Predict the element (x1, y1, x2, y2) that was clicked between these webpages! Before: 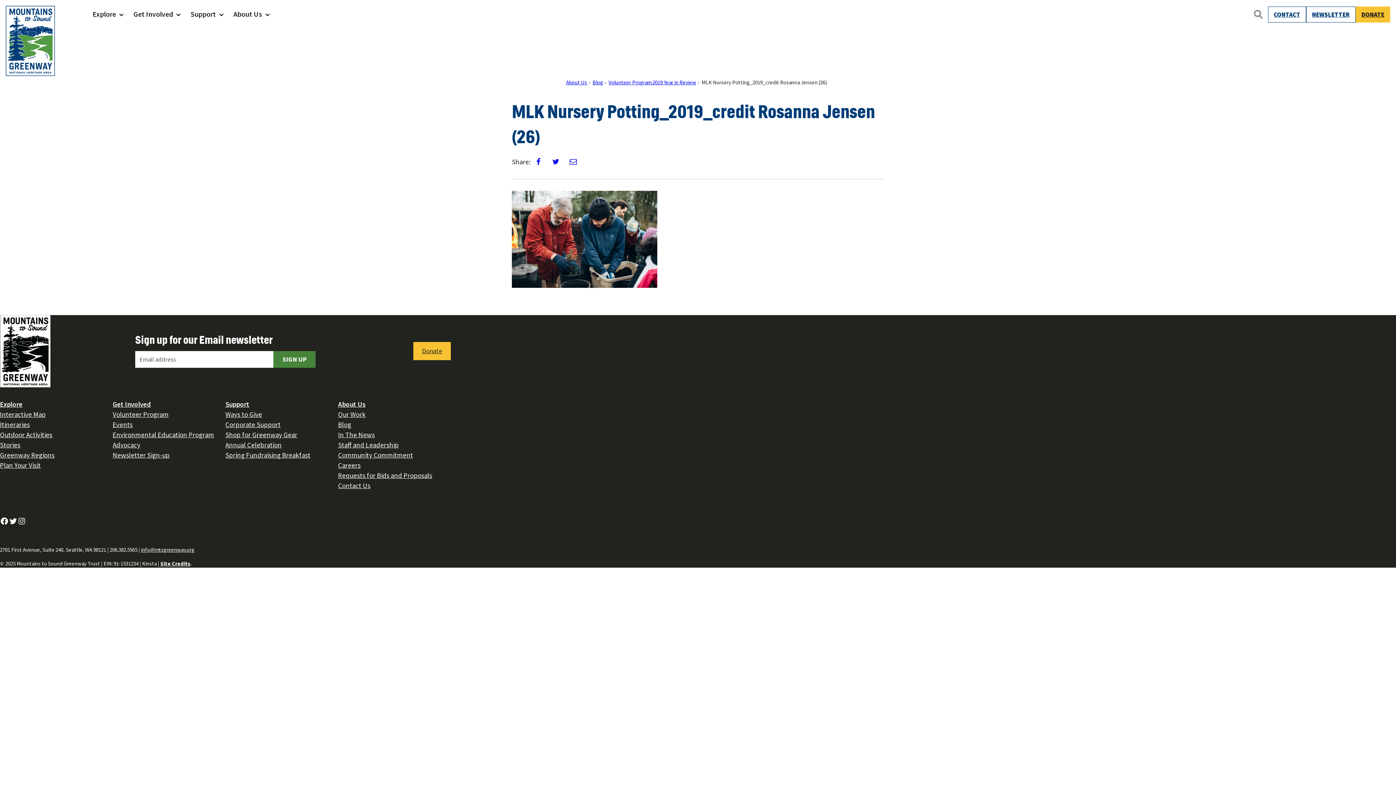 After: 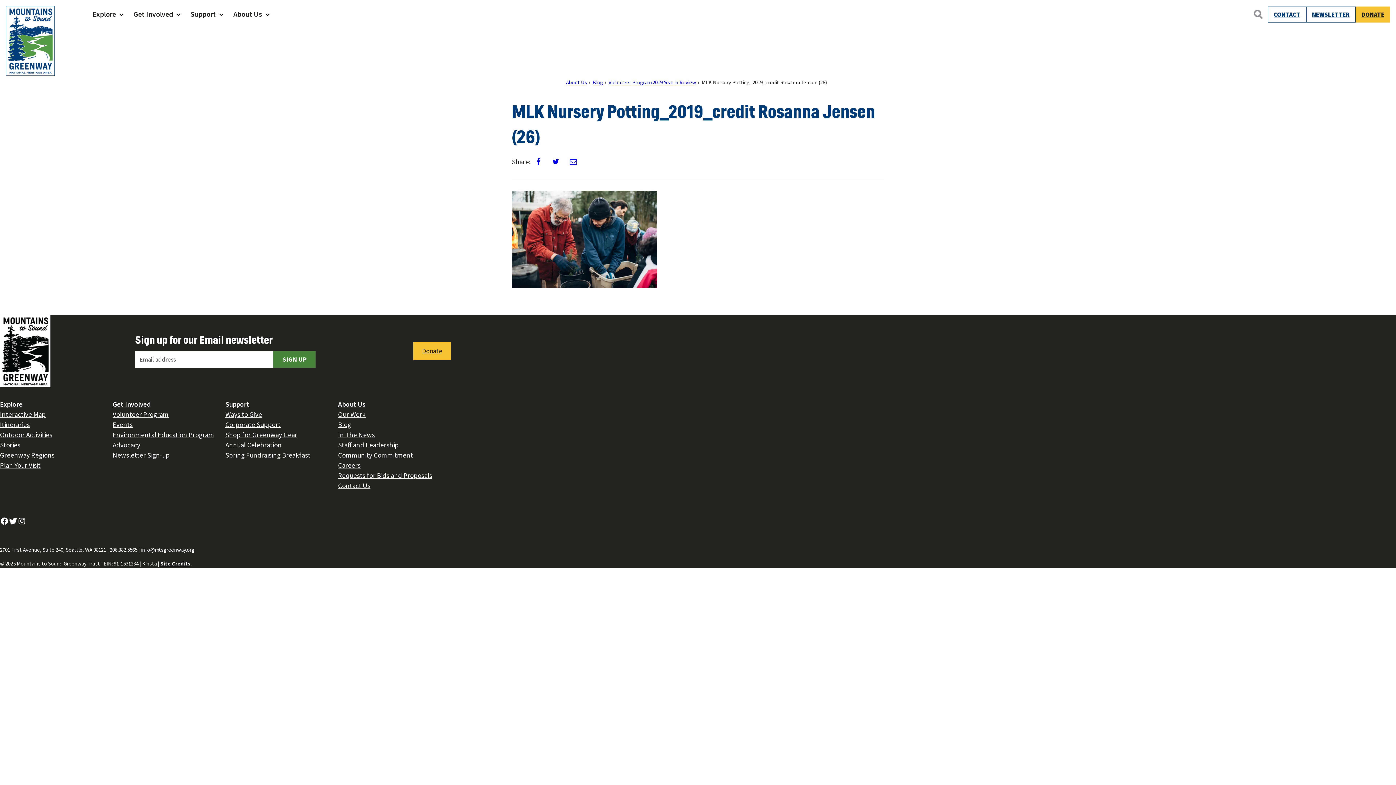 Action: label: Twitter bbox: (8, 516, 17, 525)